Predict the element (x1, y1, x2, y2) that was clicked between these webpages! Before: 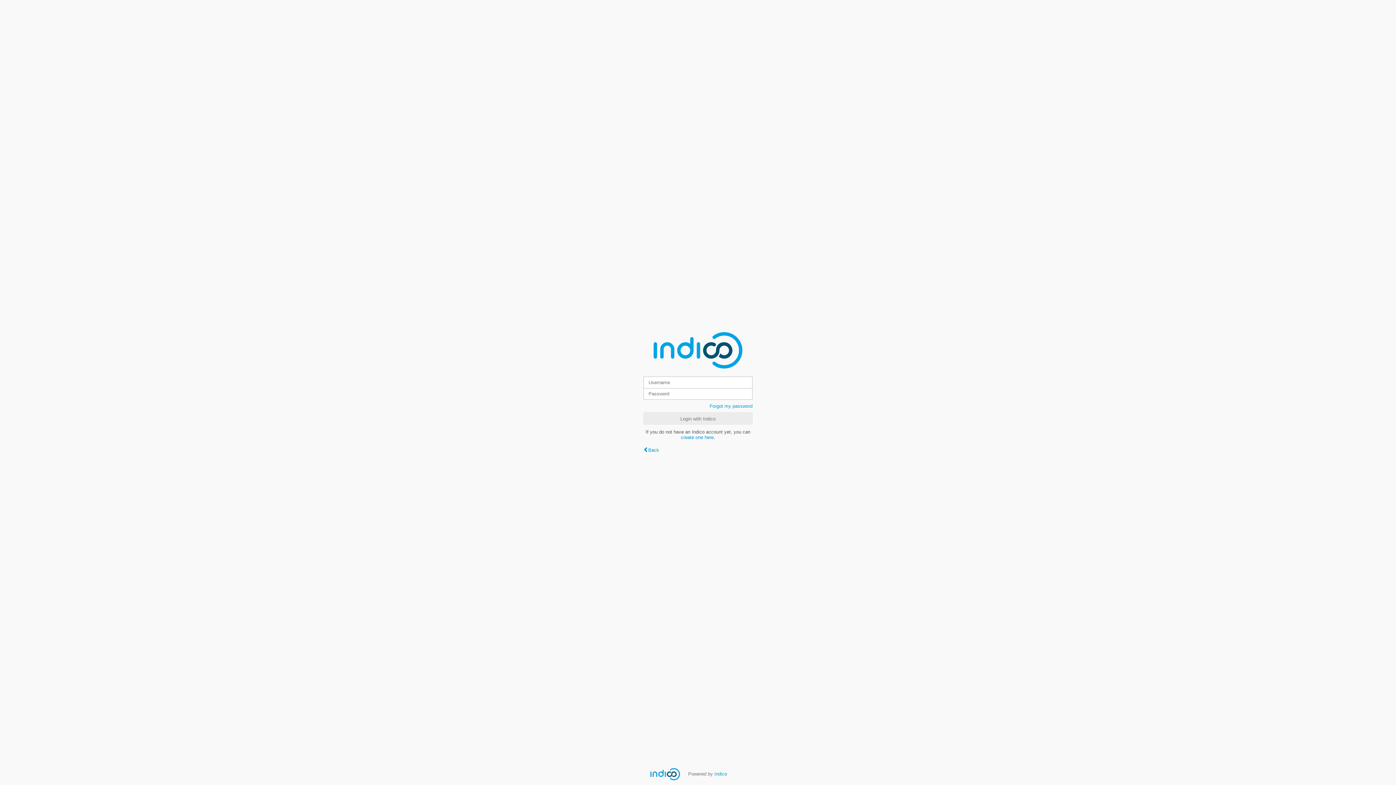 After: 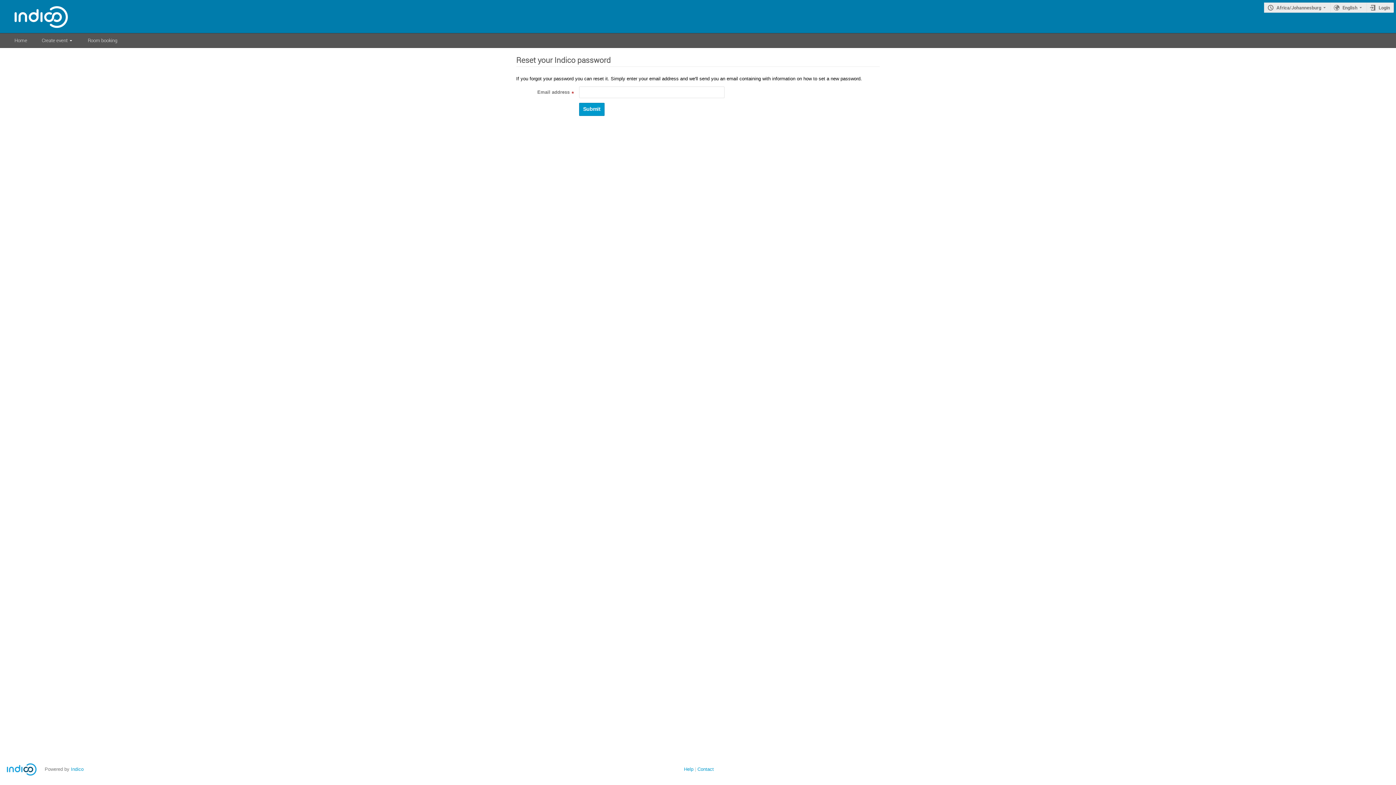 Action: label: Forgot my password bbox: (709, 403, 752, 409)